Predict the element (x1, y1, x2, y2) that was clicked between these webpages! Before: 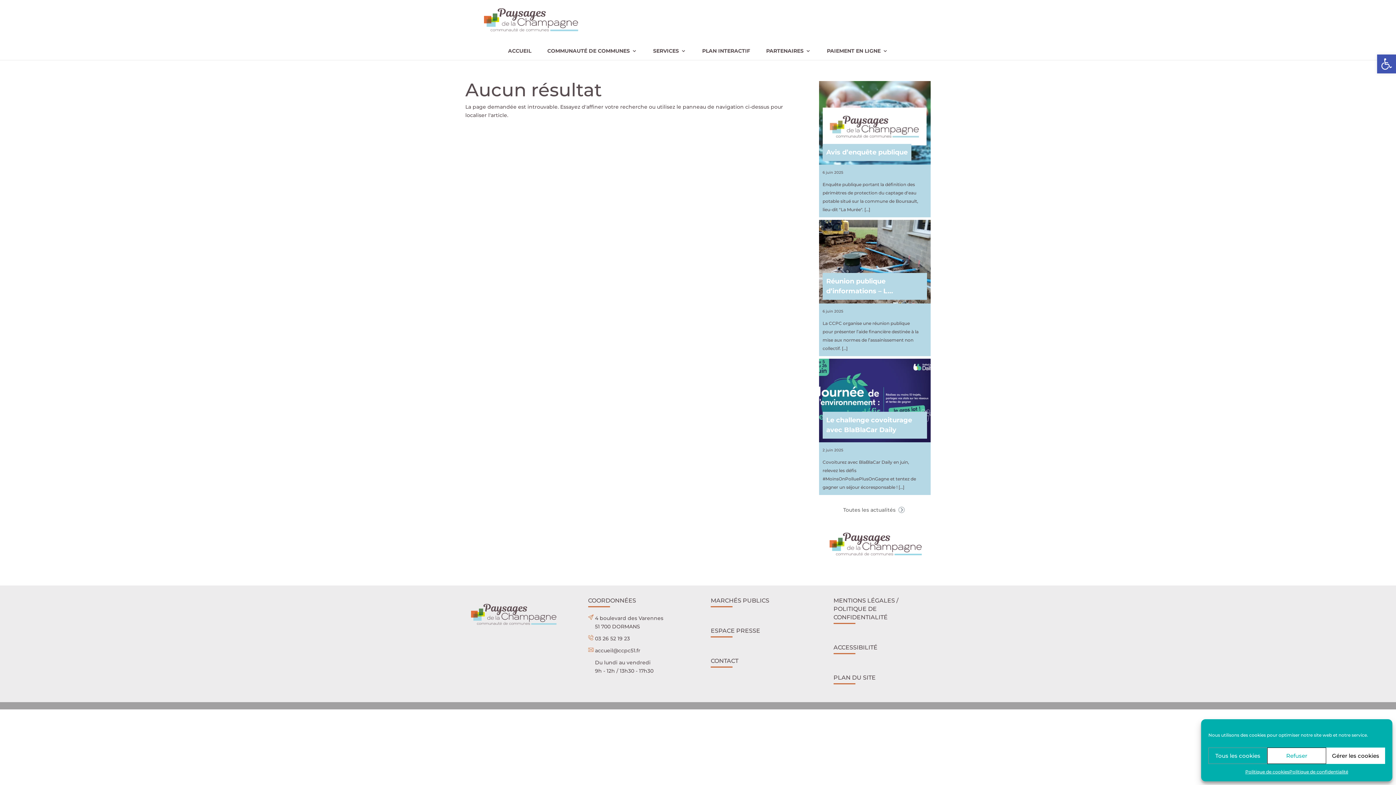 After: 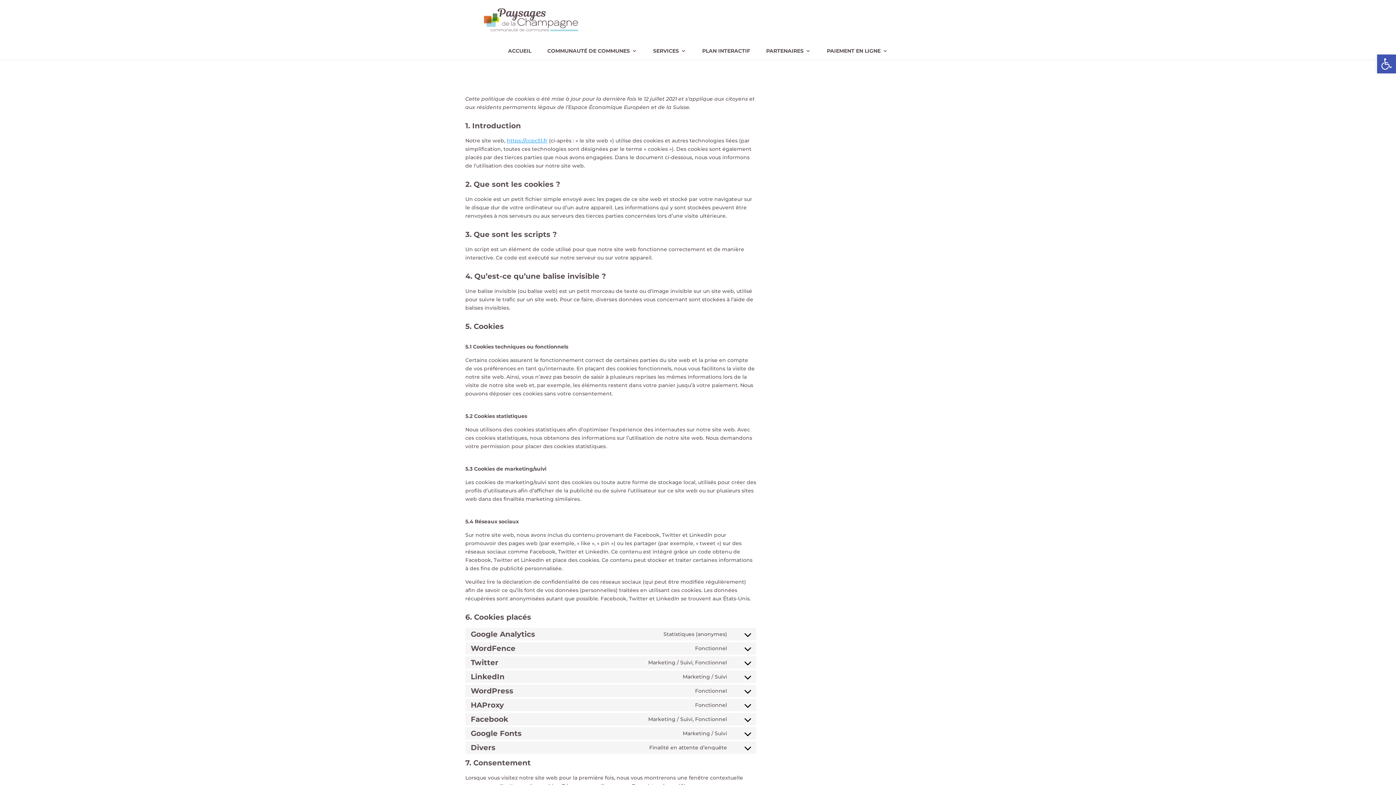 Action: bbox: (1245, 768, 1289, 776) label: Politique de cookies